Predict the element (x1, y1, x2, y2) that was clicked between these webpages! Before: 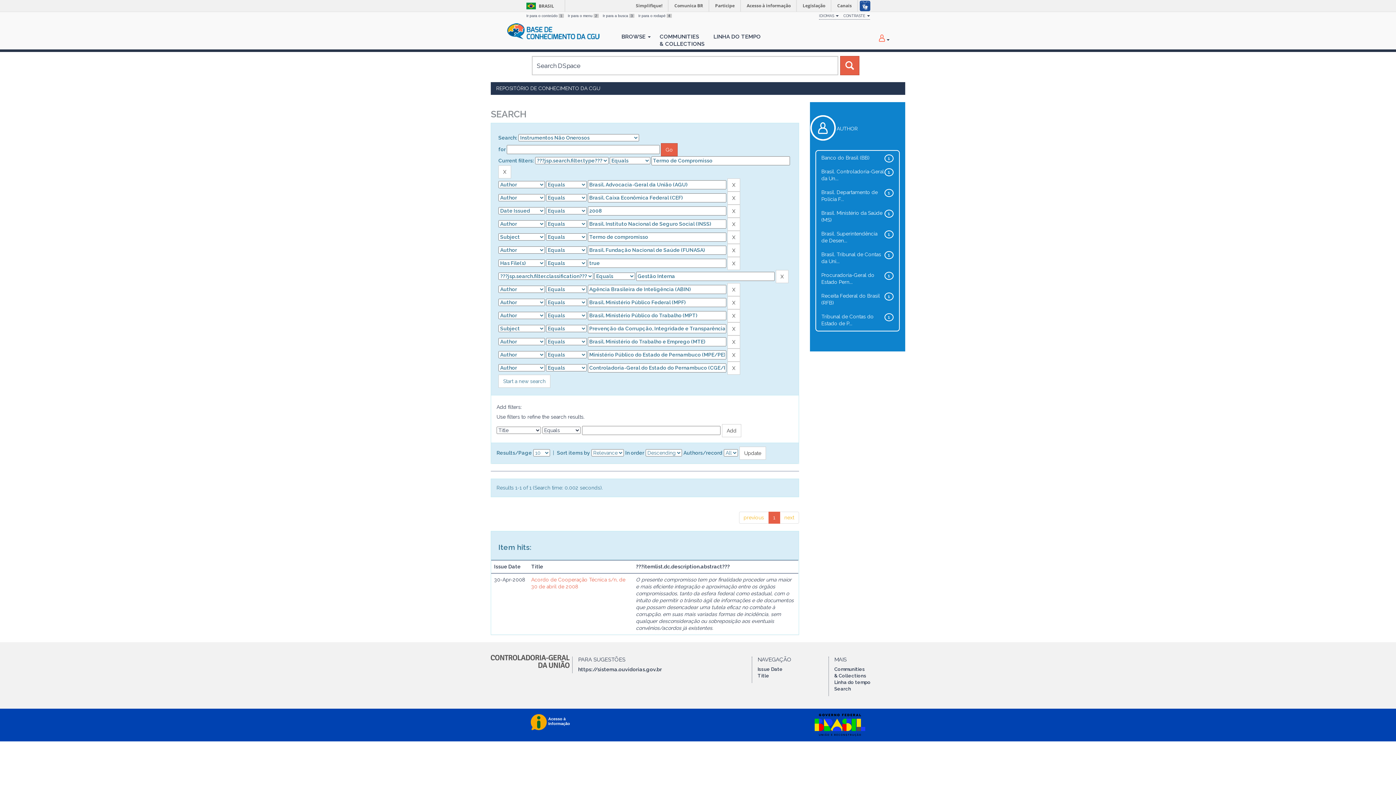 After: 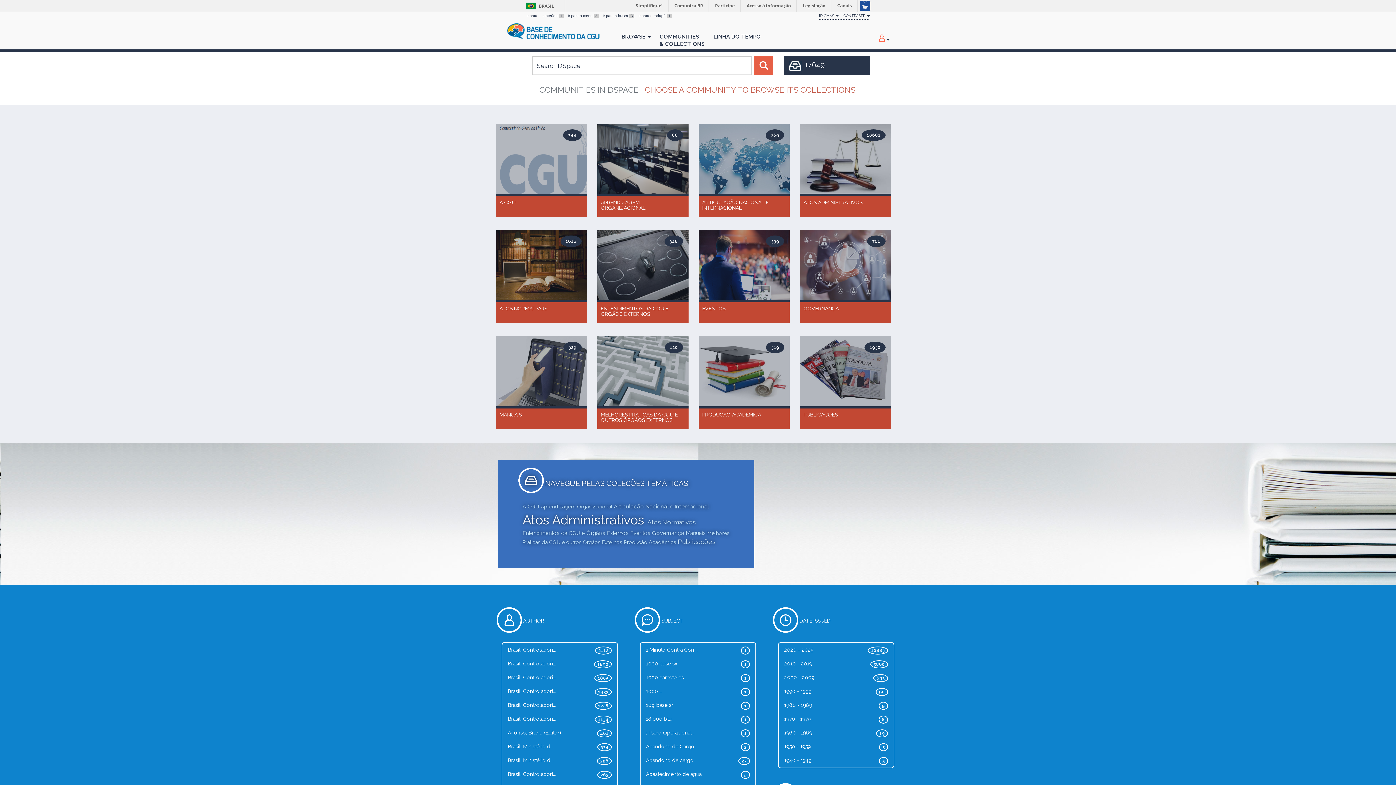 Action: label: REPOSITÓRIO DE CONHECIMENTO DA CGU bbox: (496, 85, 600, 91)